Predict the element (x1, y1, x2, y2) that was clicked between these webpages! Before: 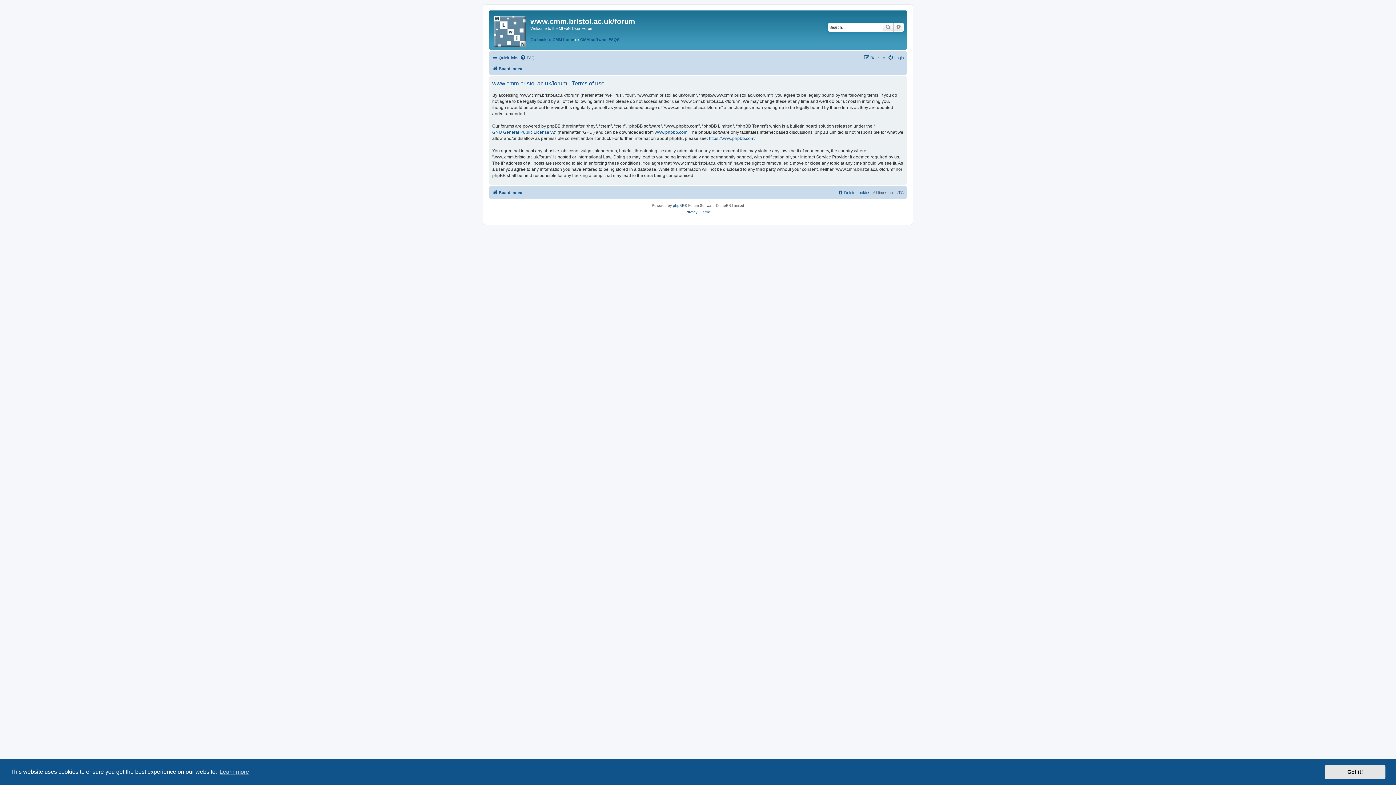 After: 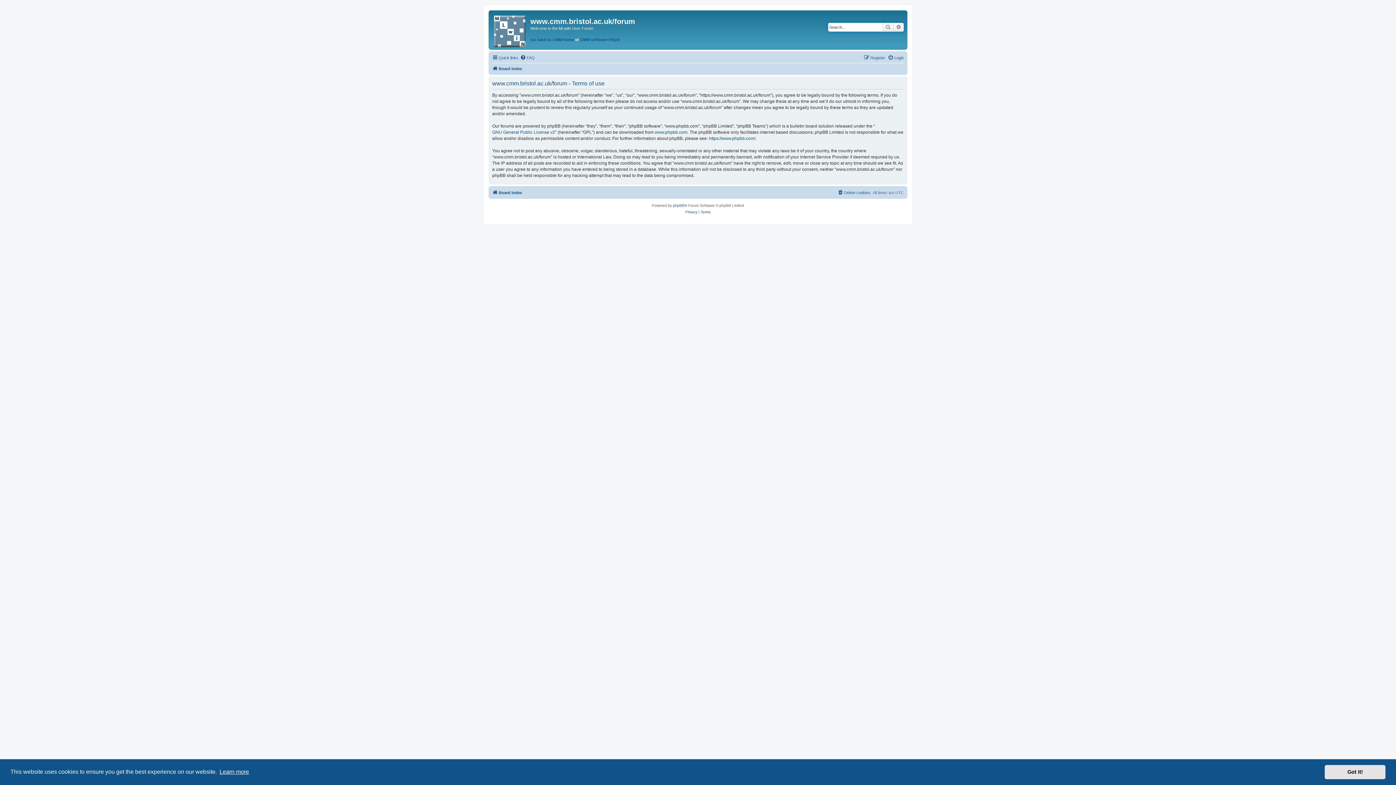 Action: bbox: (218, 766, 250, 777) label: learn more about cookies